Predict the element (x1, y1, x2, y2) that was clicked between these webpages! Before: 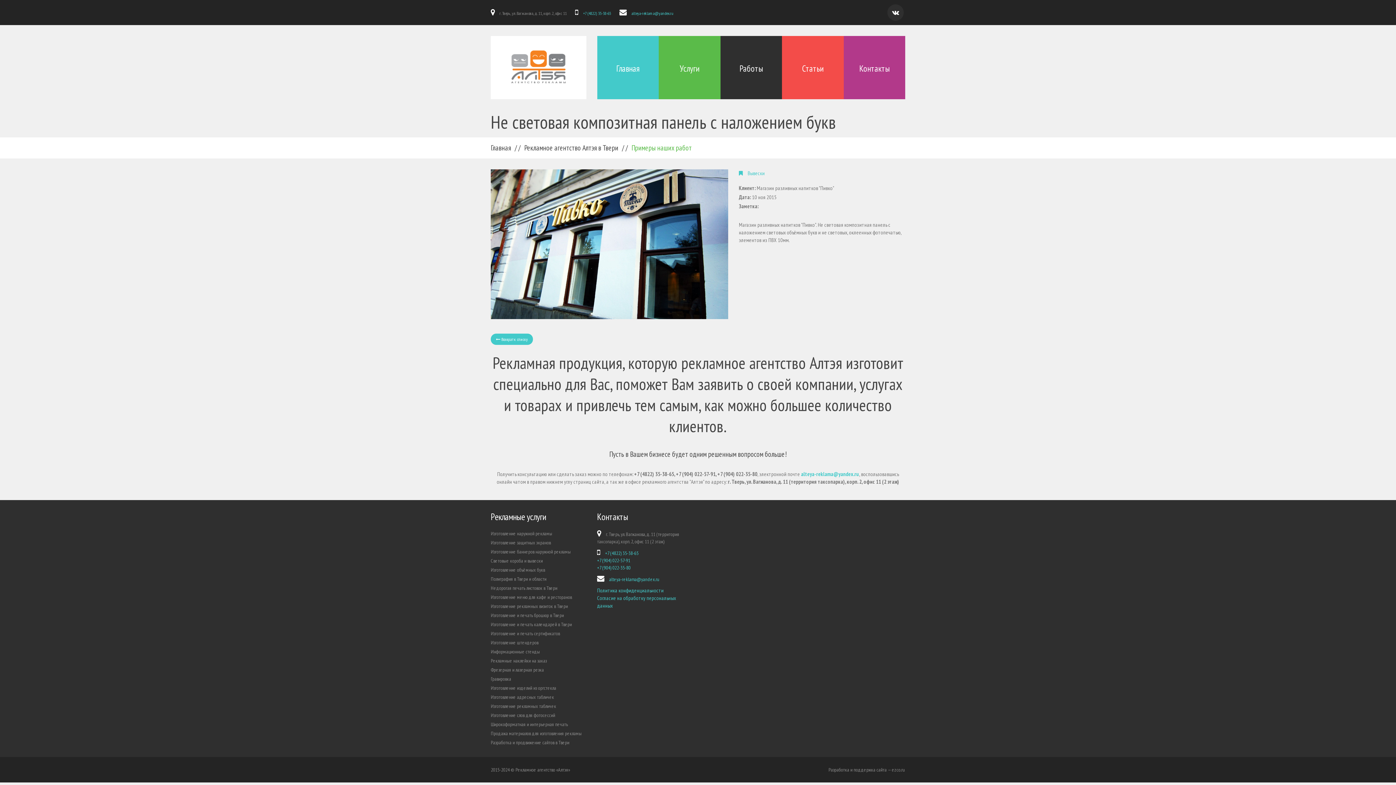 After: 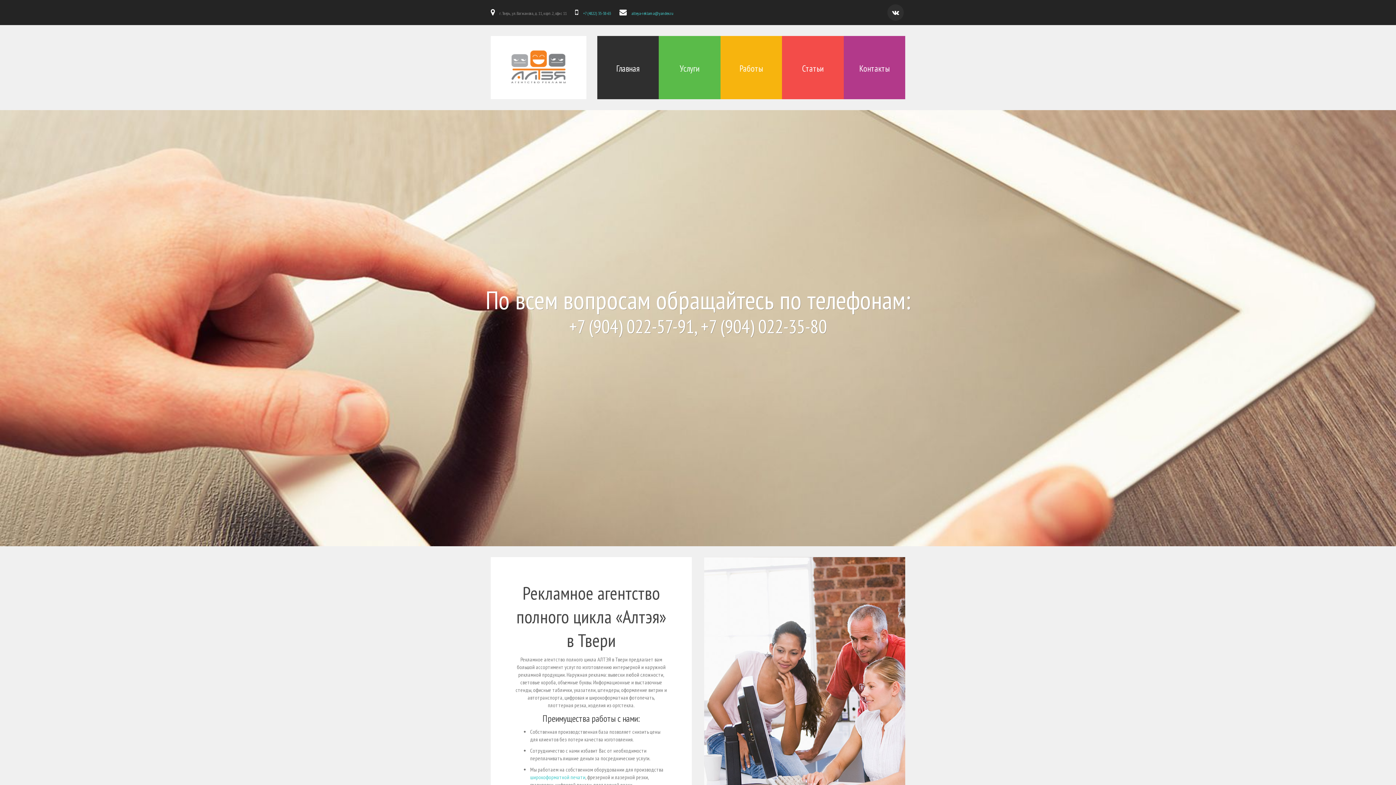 Action: bbox: (597, 36, 658, 99) label: Главная